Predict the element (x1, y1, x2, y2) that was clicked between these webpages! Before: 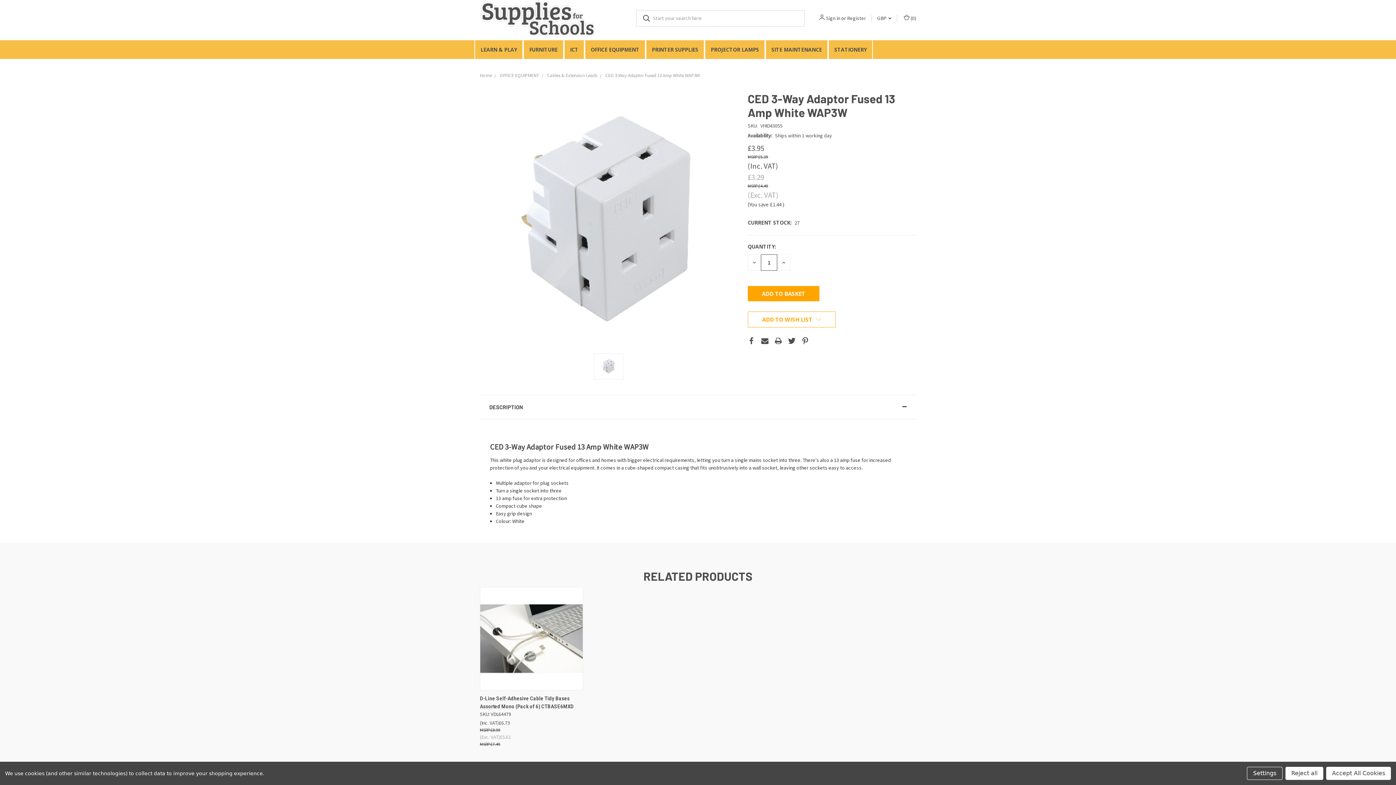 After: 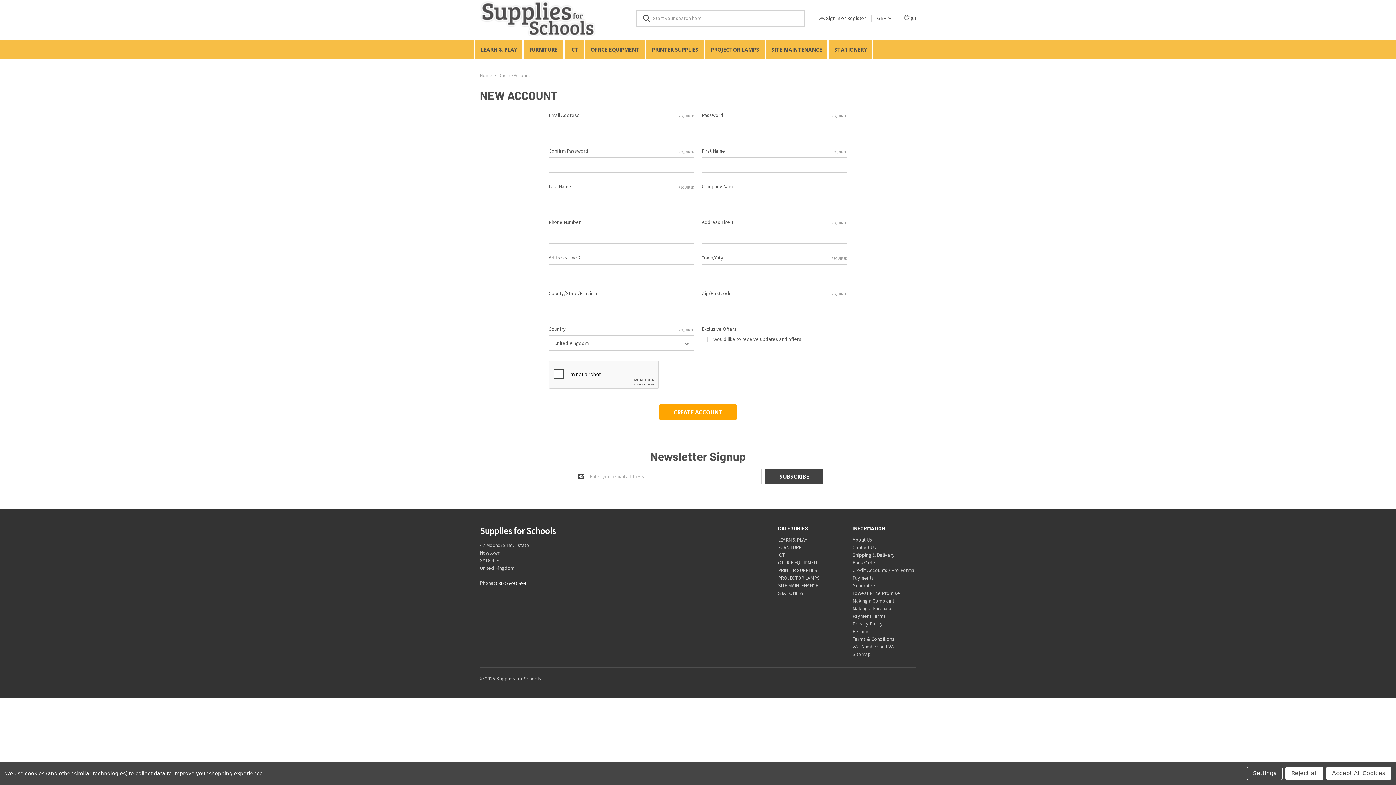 Action: label: Register bbox: (847, 14, 866, 22)